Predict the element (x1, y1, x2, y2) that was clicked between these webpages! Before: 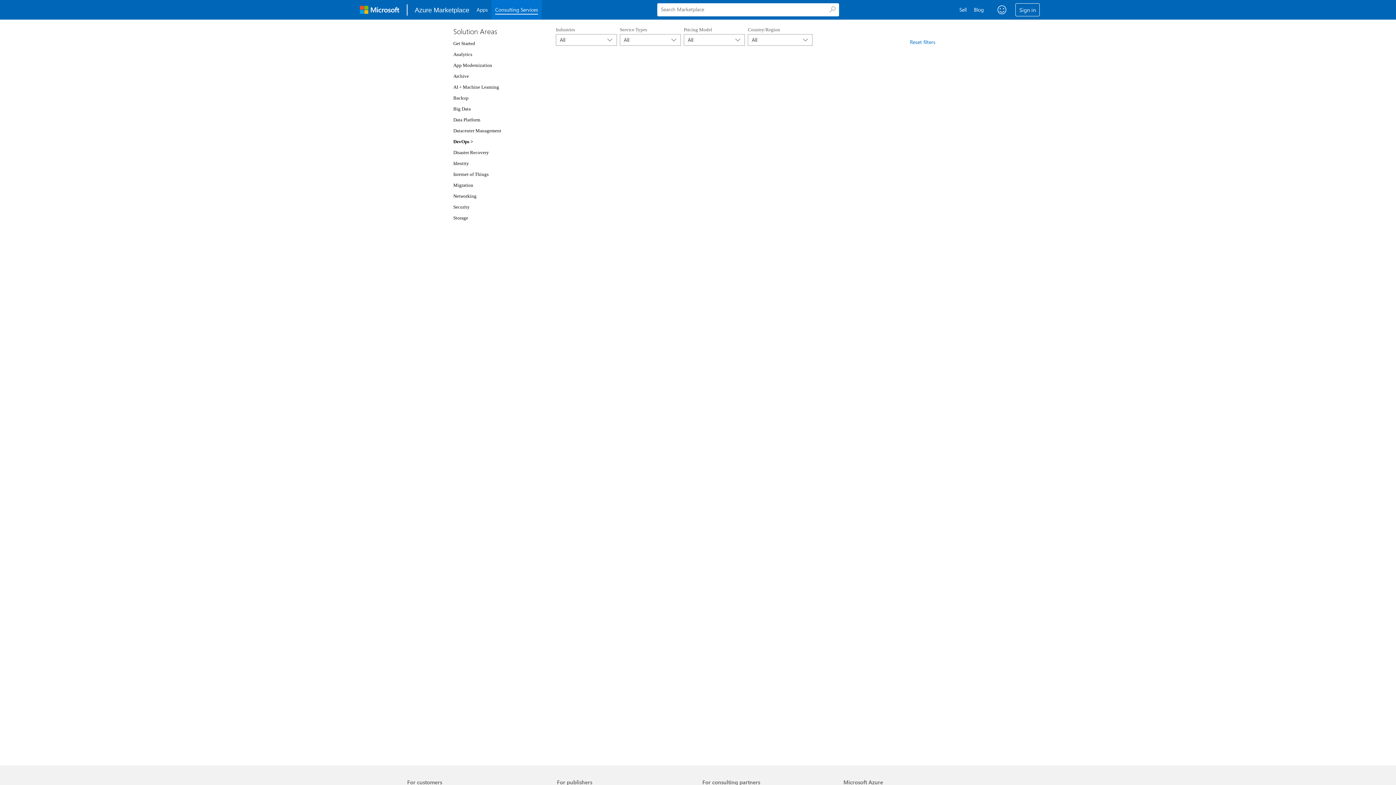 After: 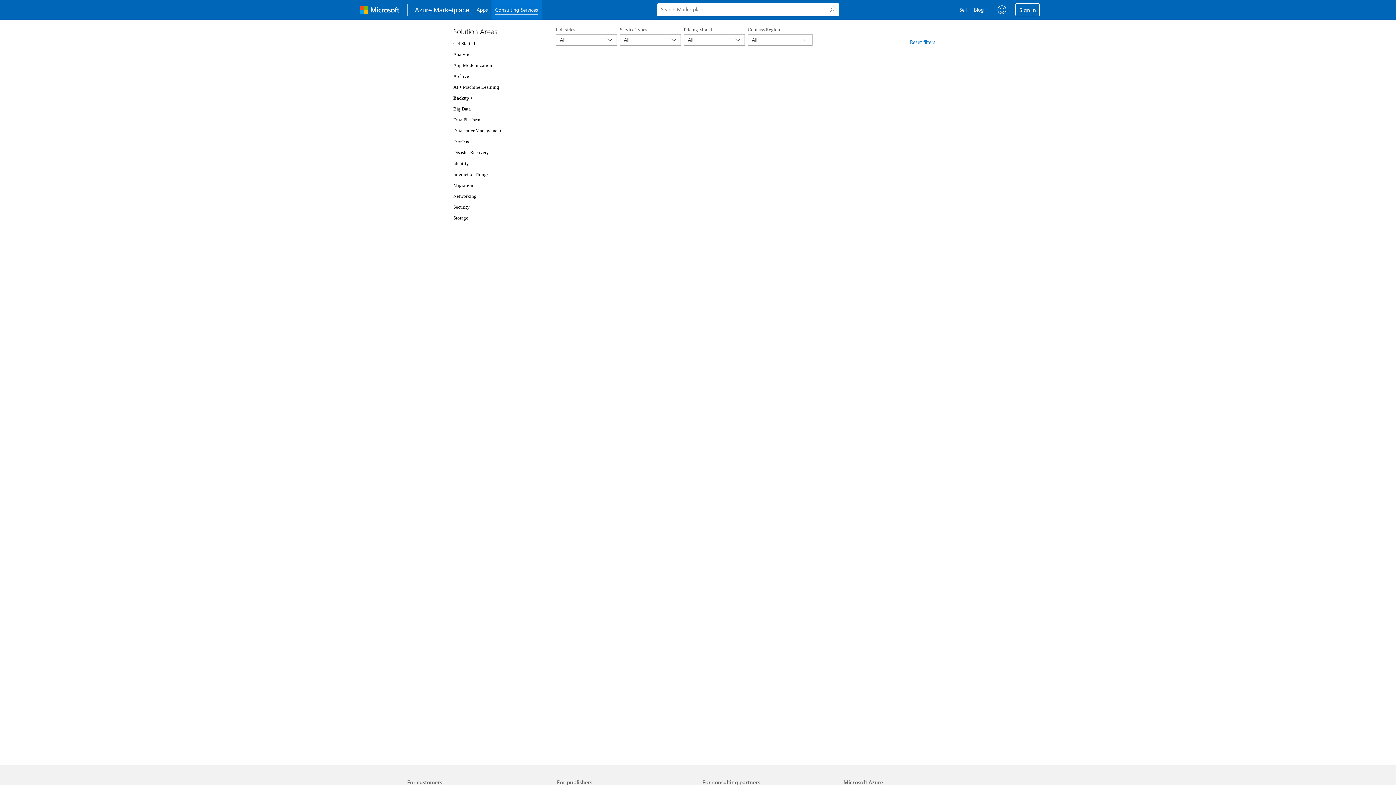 Action: label: Backup bbox: (453, 95, 468, 100)